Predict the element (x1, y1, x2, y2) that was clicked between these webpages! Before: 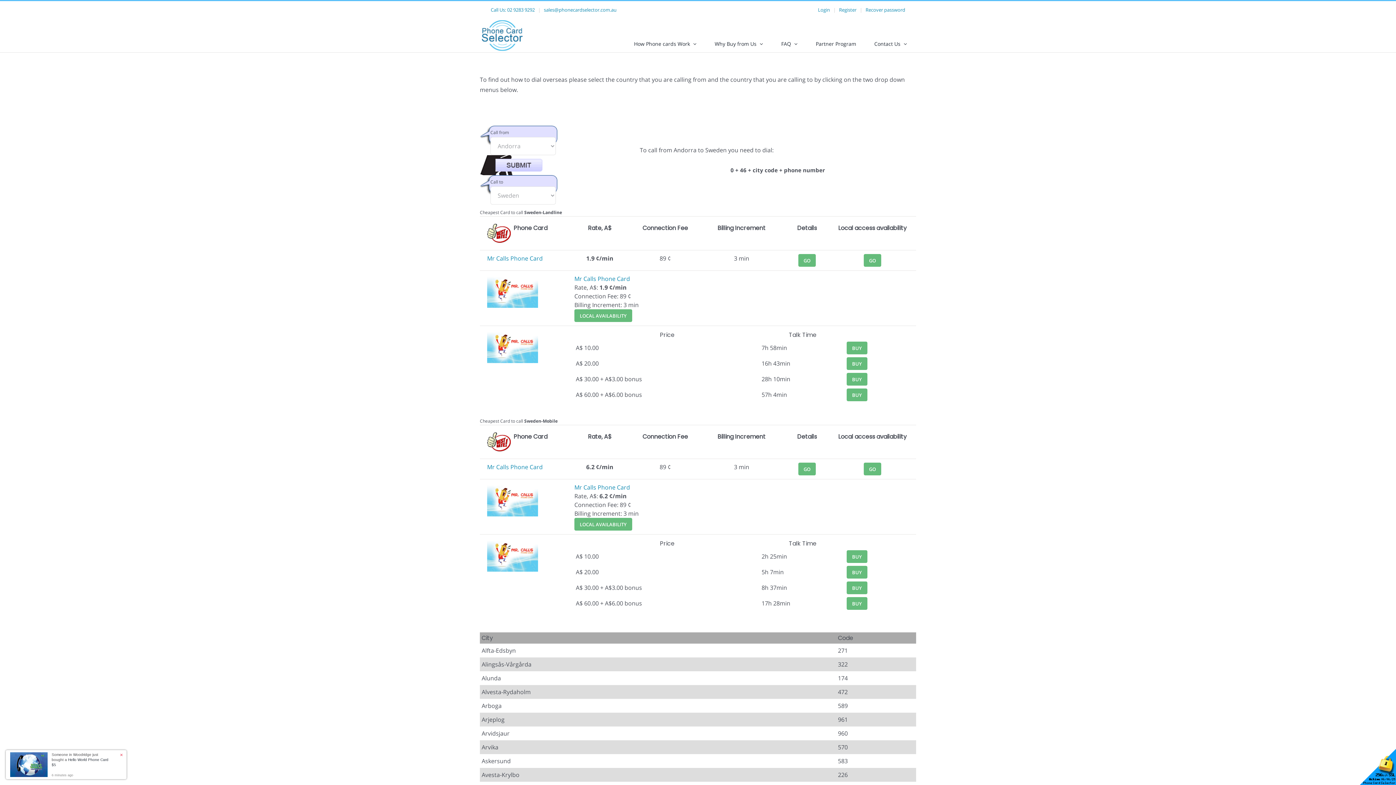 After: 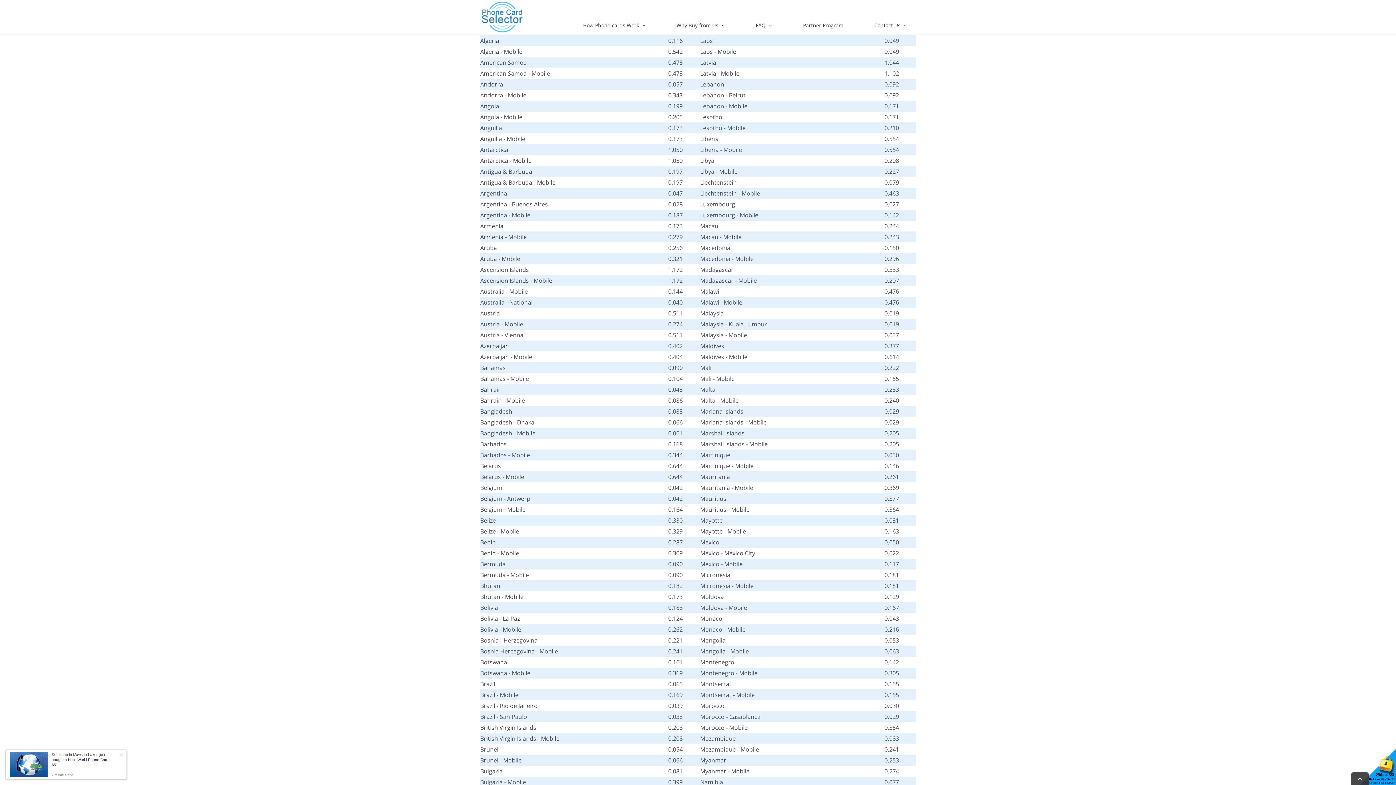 Action: bbox: (574, 483, 630, 491) label: Mr Calls Phone Card